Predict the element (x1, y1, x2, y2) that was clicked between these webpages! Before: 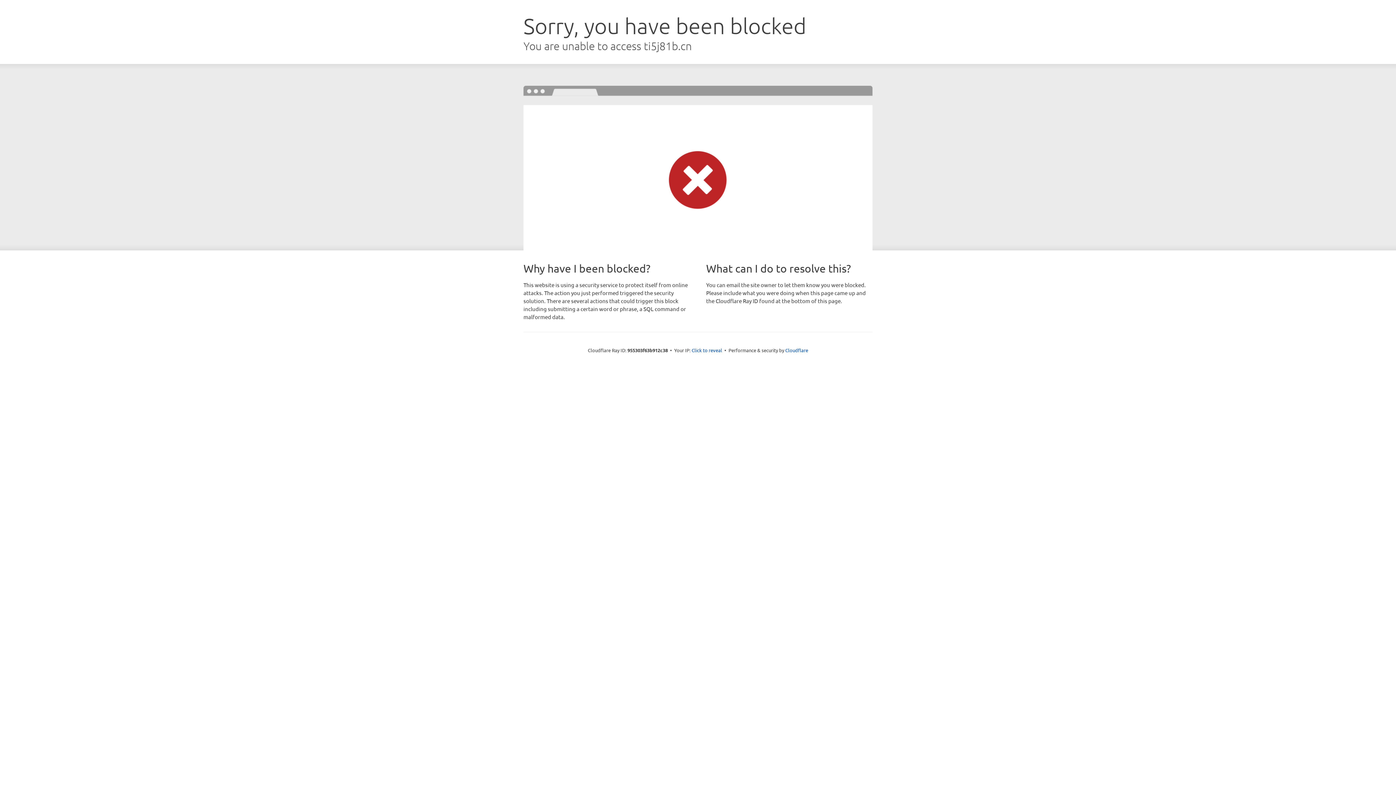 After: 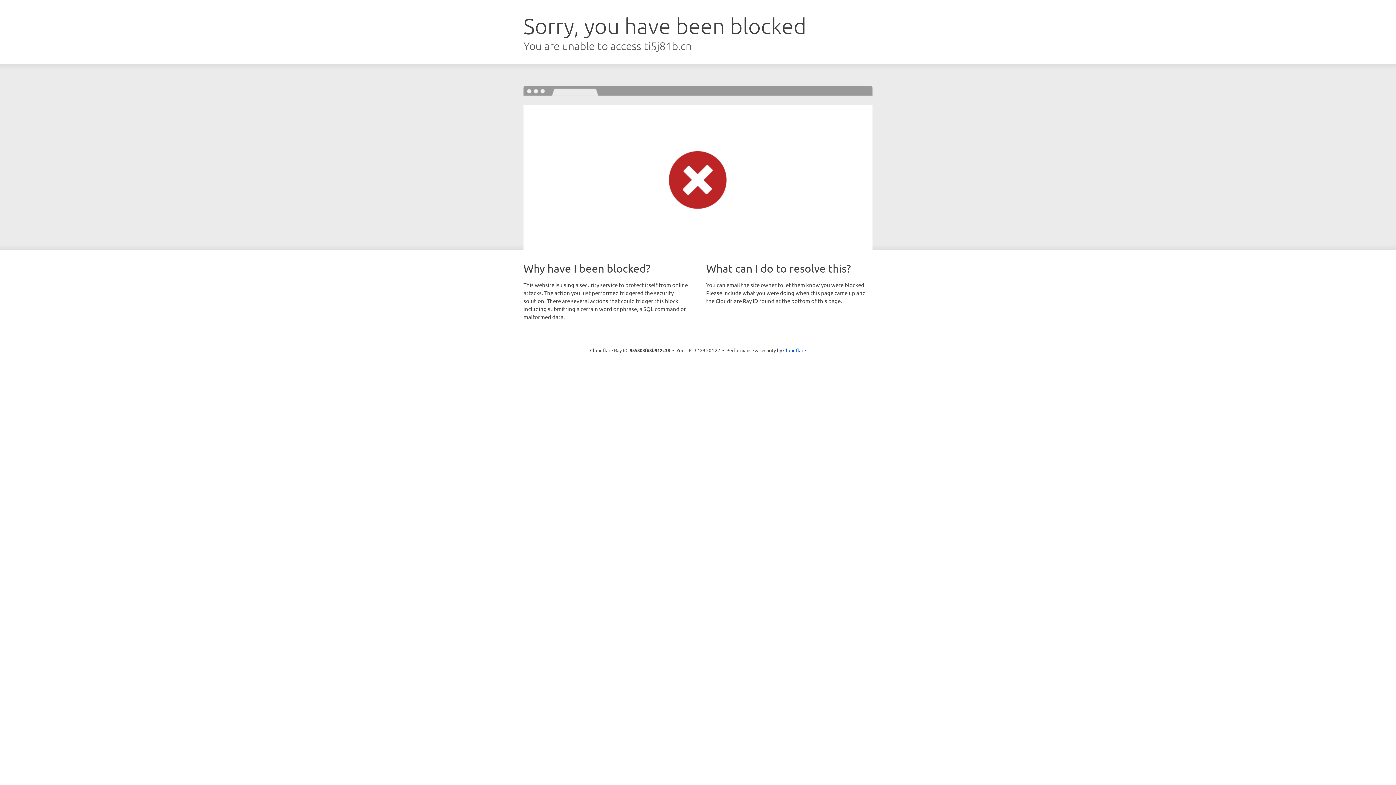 Action: label: Click to reveal bbox: (691, 346, 722, 353)